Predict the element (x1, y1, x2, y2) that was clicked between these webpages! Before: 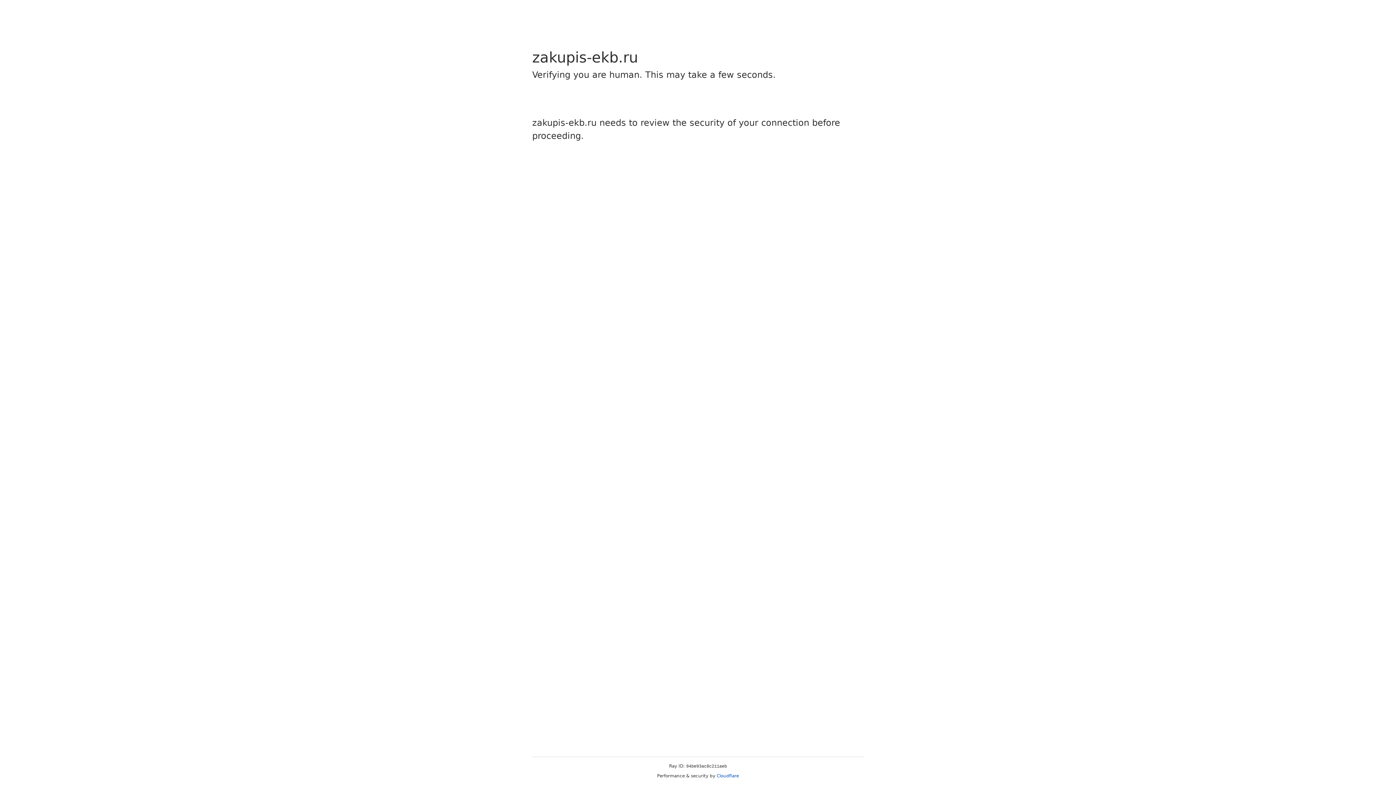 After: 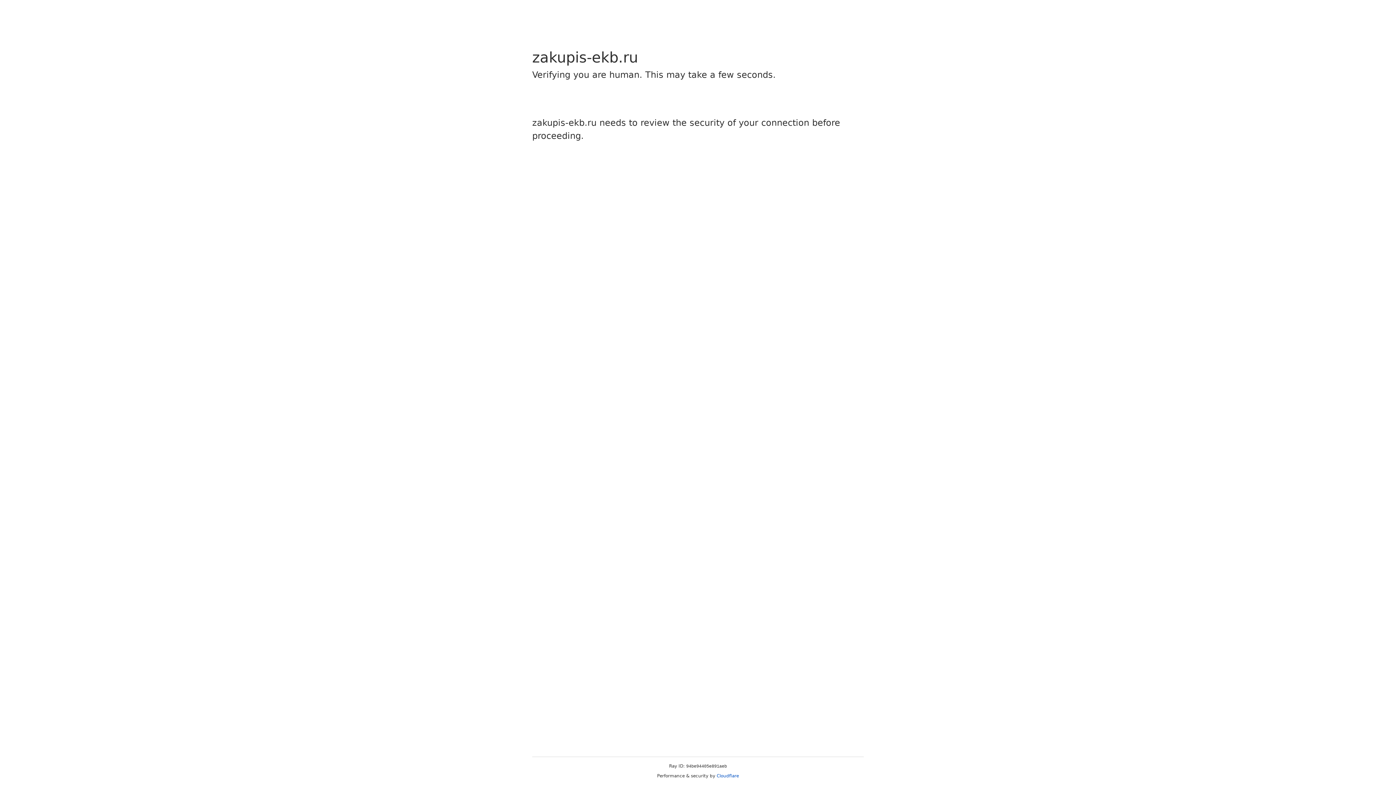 Action: bbox: (716, 773, 739, 778) label: Cloudflare